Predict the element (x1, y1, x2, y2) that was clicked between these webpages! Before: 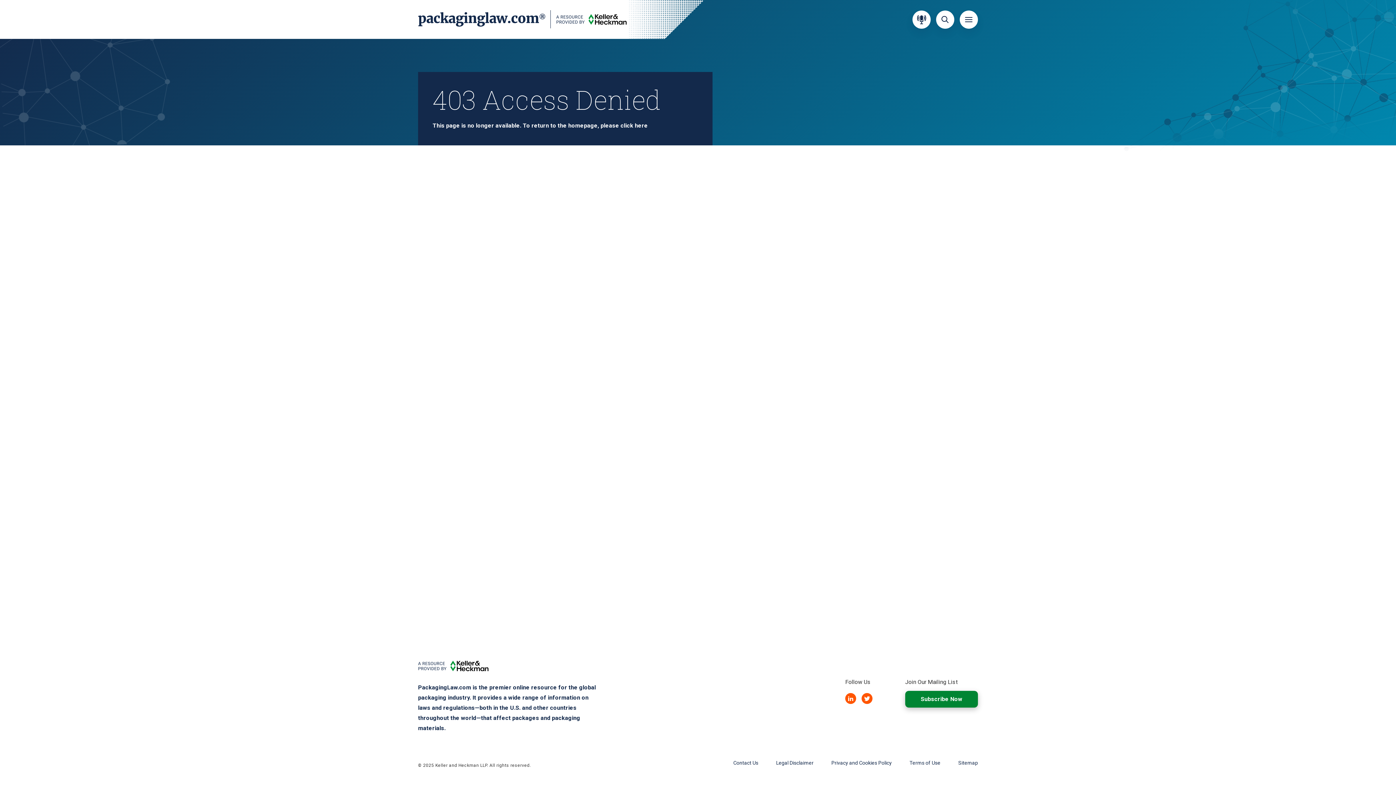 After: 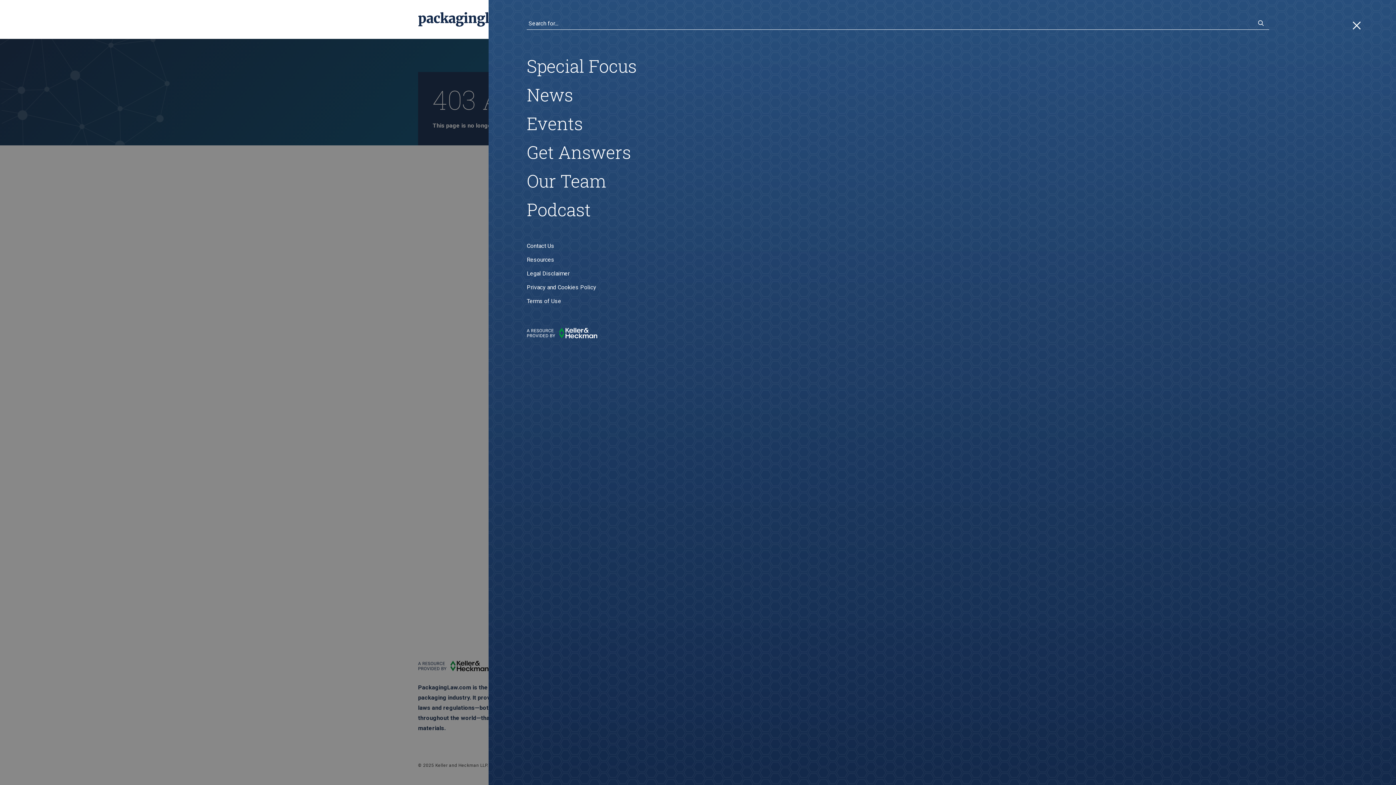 Action: bbox: (959, 10, 978, 28) label: Menu